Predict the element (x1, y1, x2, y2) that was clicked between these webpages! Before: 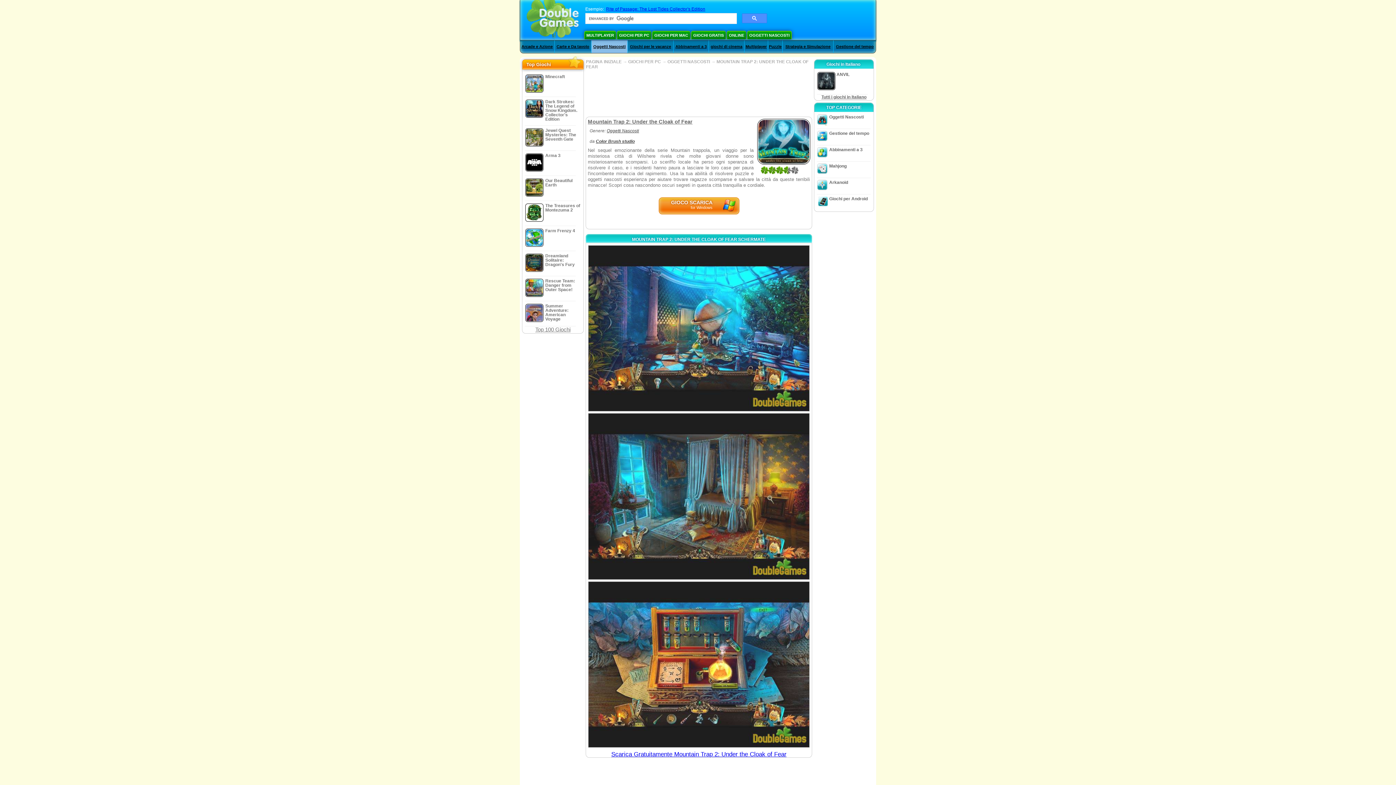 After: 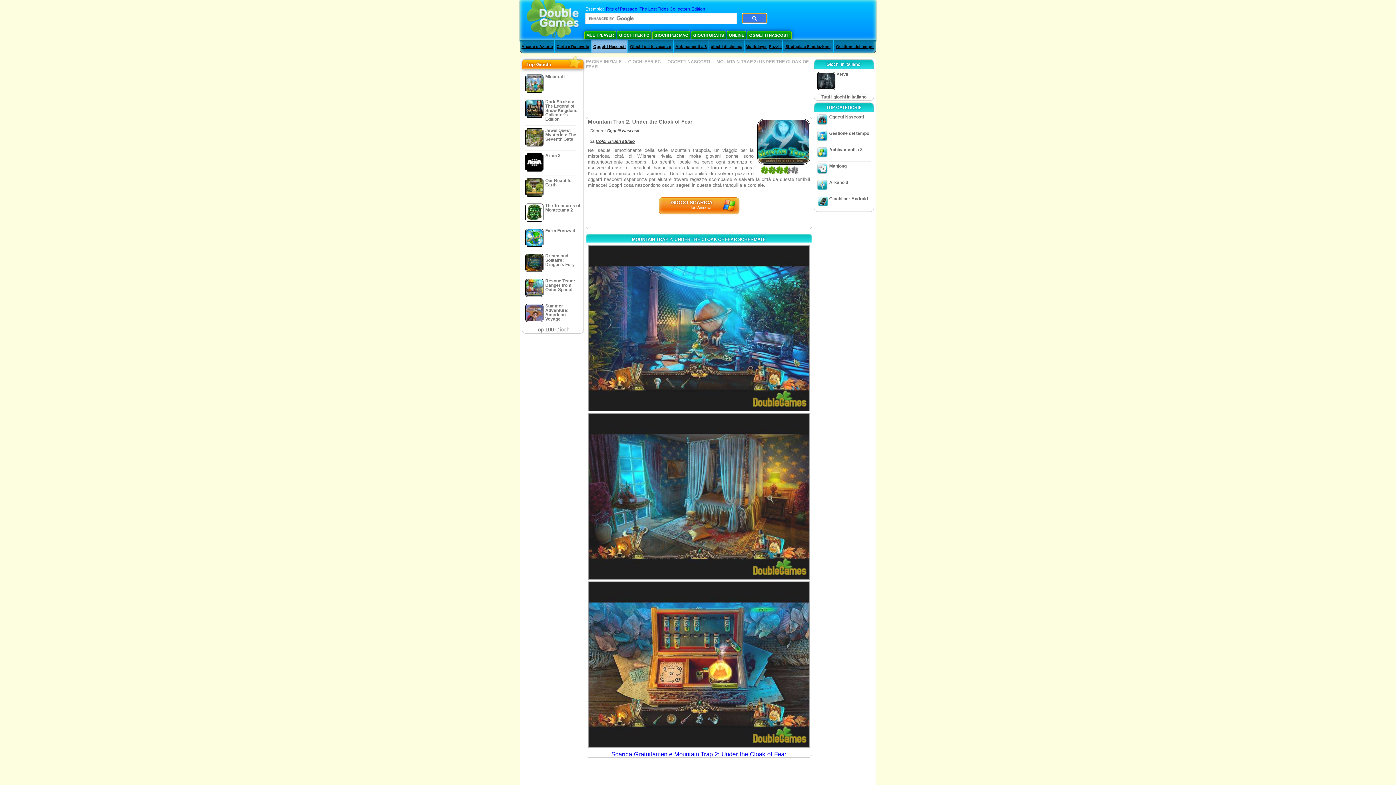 Action: bbox: (742, 13, 767, 23)